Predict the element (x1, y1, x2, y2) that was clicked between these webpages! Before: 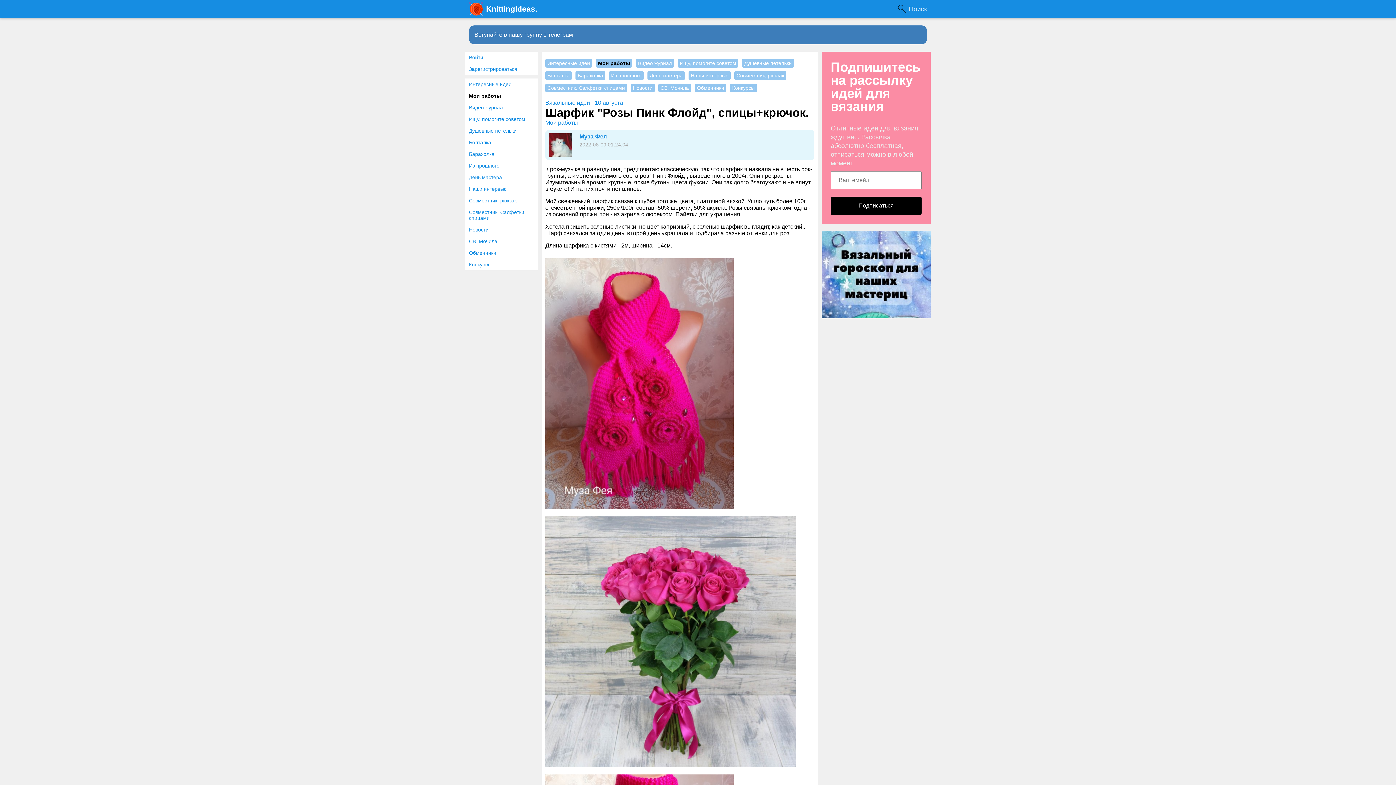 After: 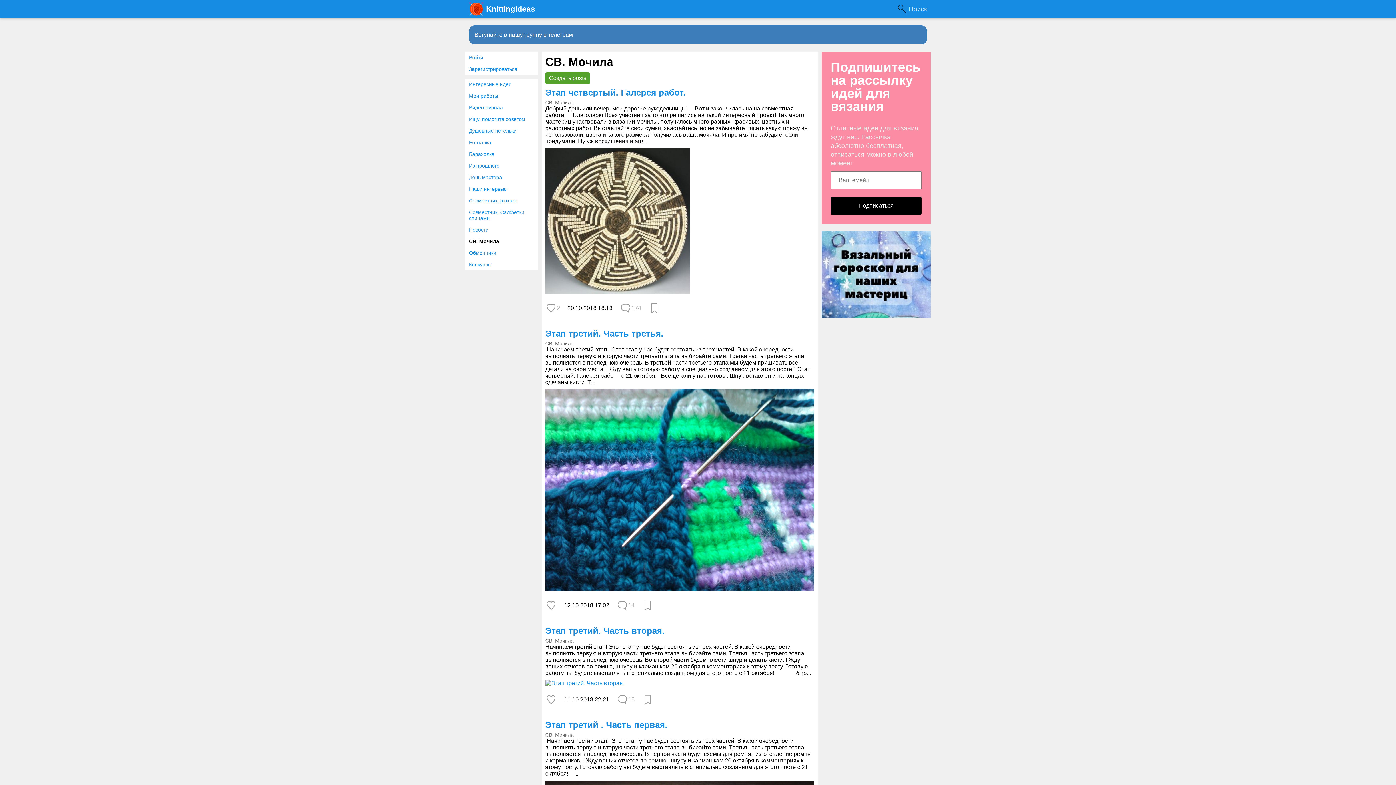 Action: bbox: (658, 83, 691, 92) label: СВ. Мочила